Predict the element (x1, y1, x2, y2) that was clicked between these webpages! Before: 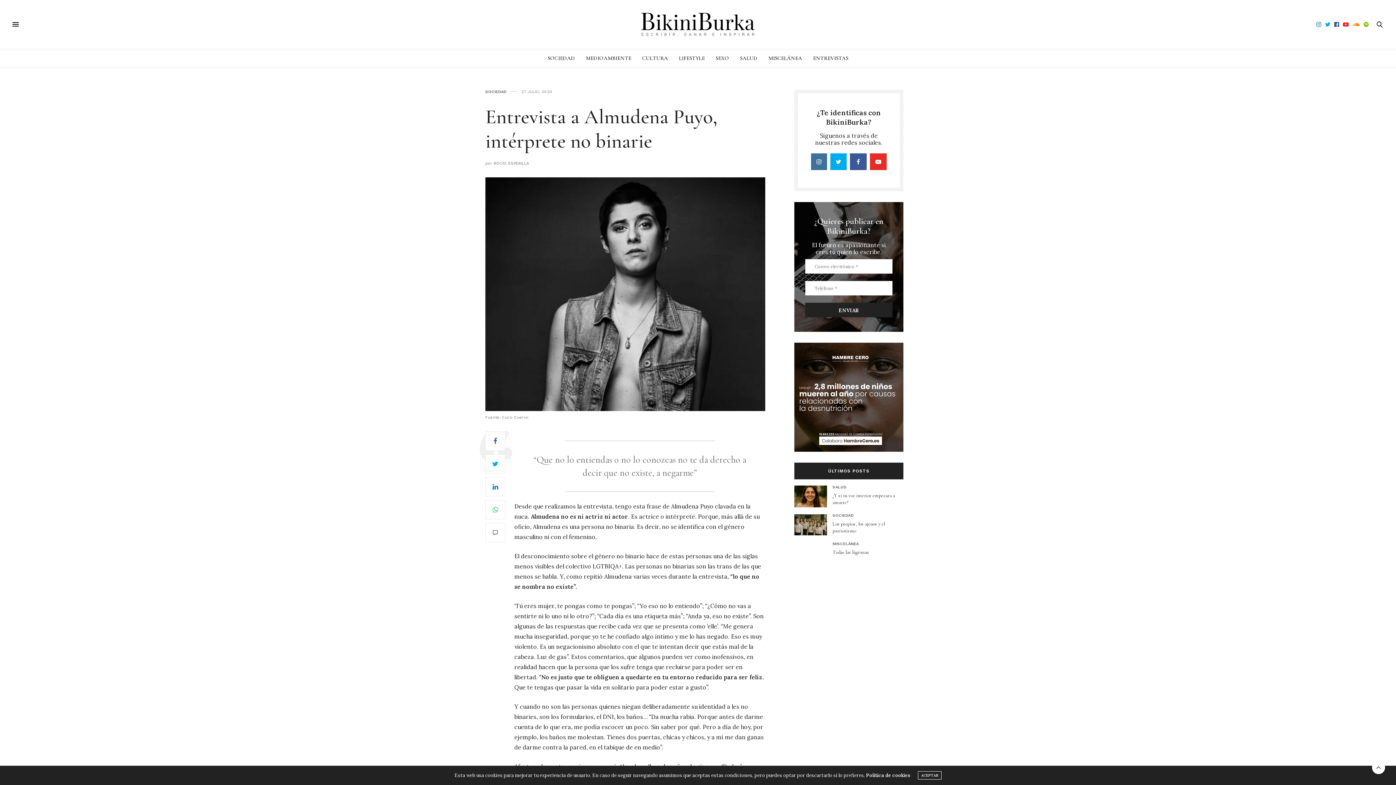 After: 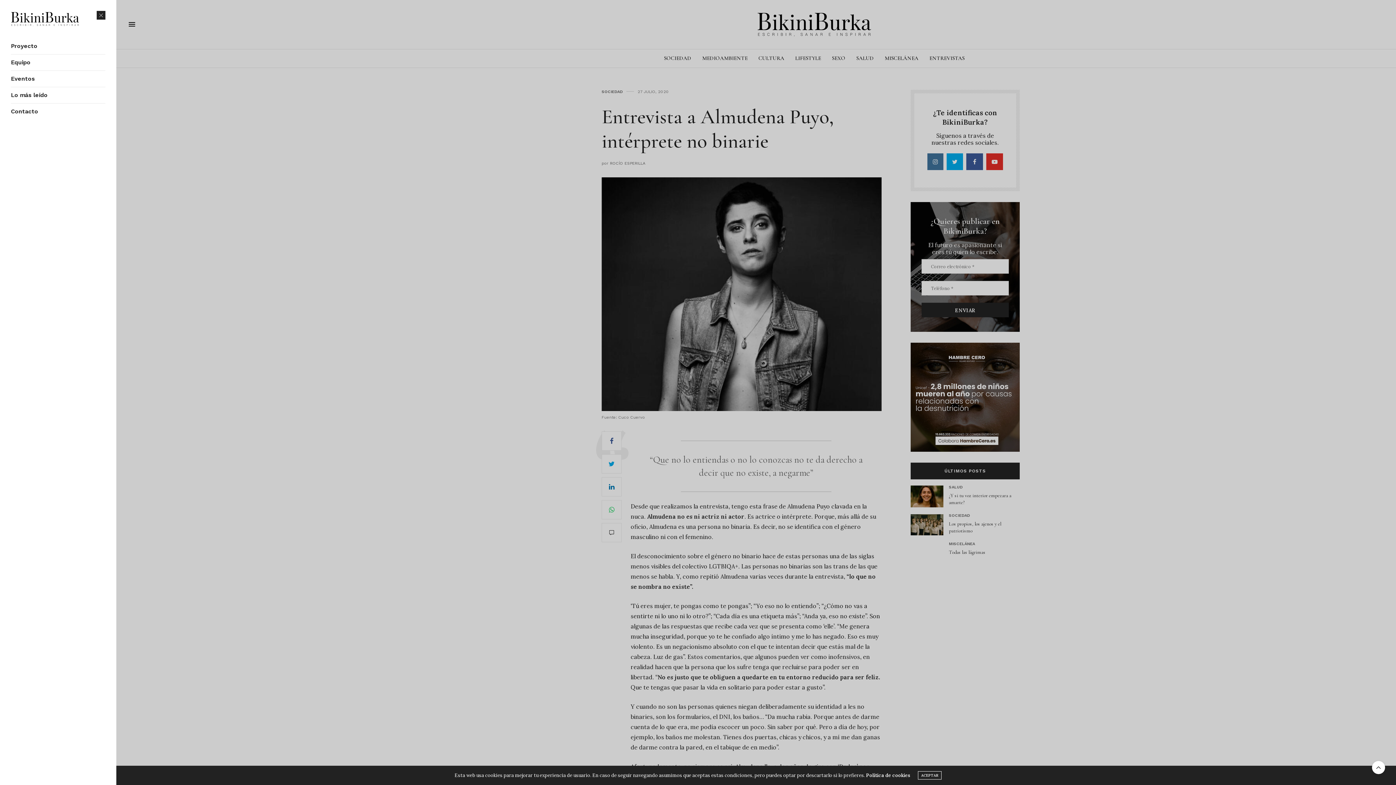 Action: bbox: (10, 19, 21, 29)